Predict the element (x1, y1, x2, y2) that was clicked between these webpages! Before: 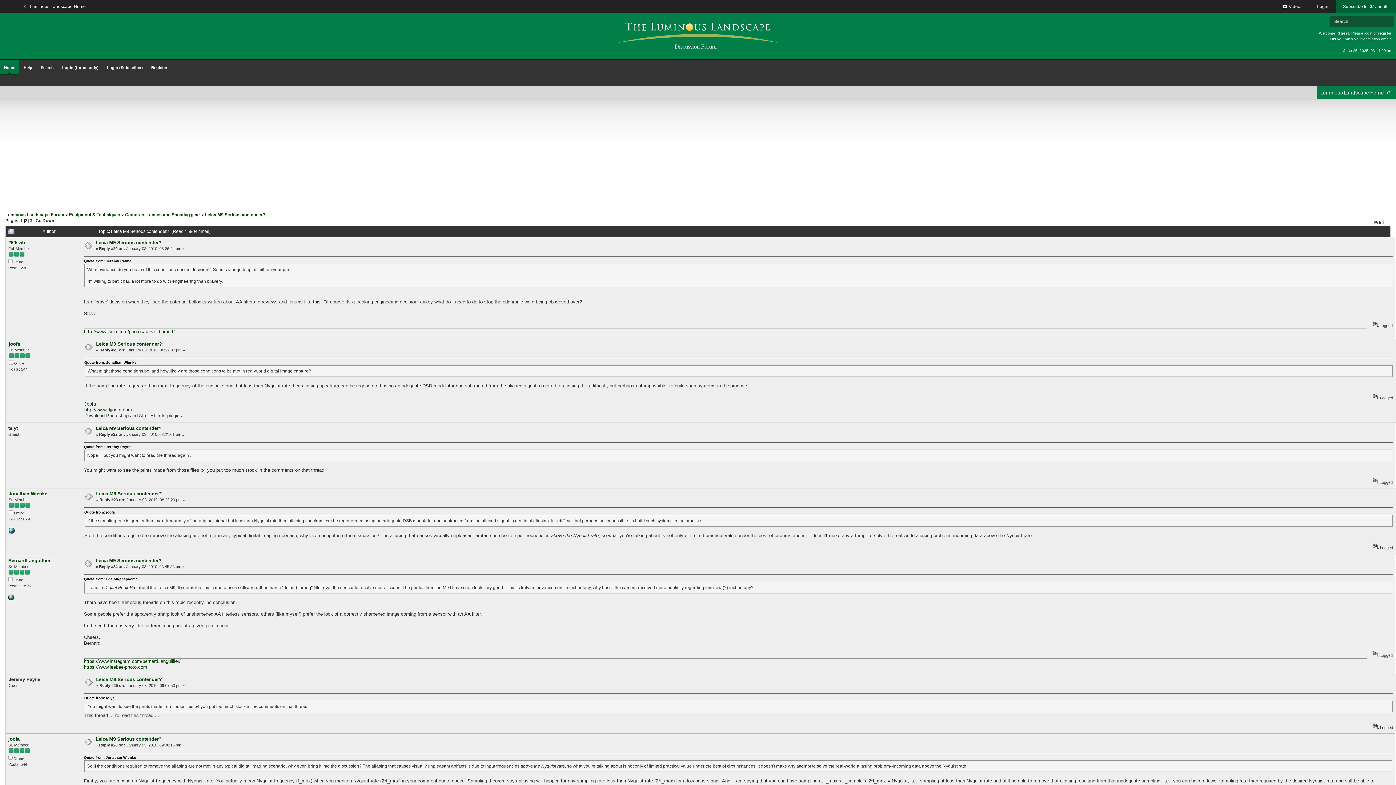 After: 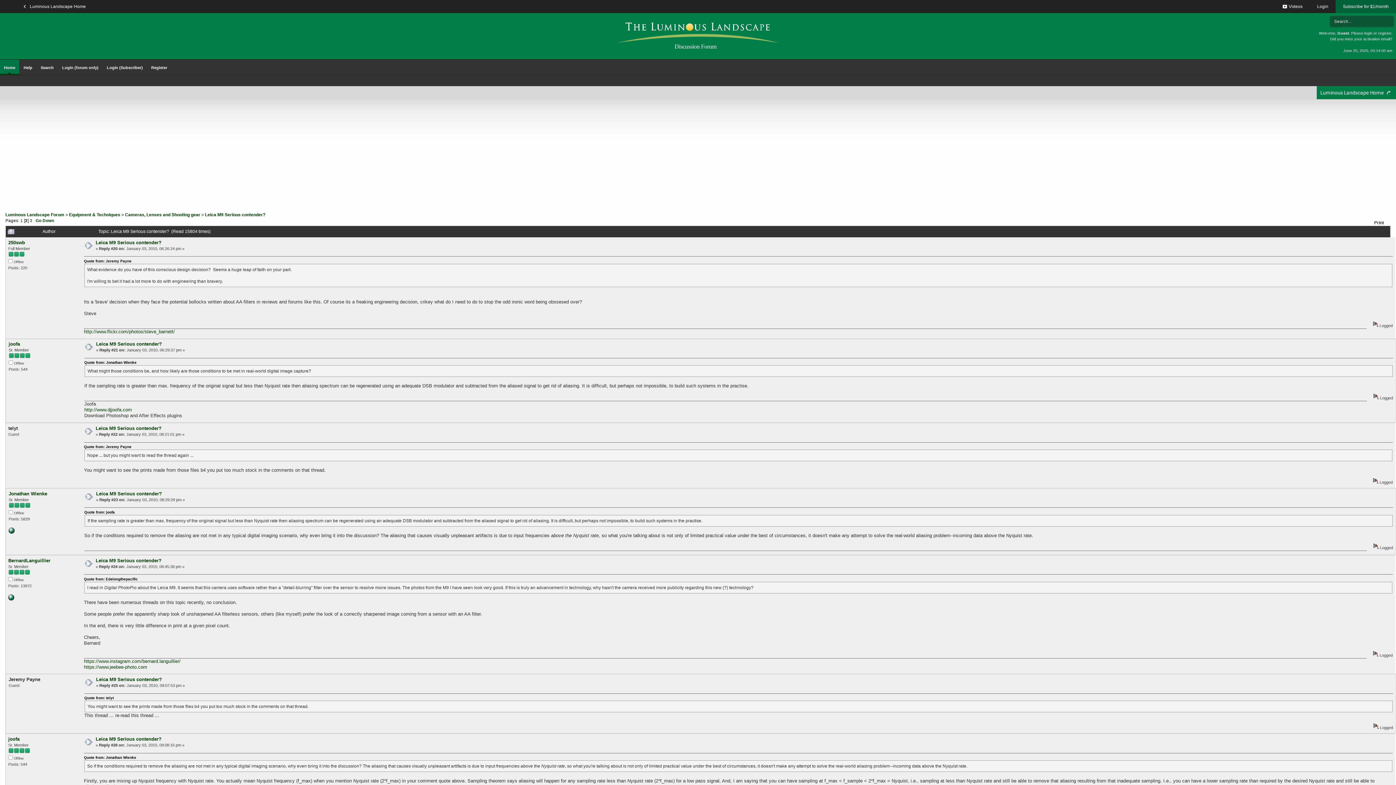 Action: label: Leica M9 Serious contender? bbox: (205, 212, 265, 217)